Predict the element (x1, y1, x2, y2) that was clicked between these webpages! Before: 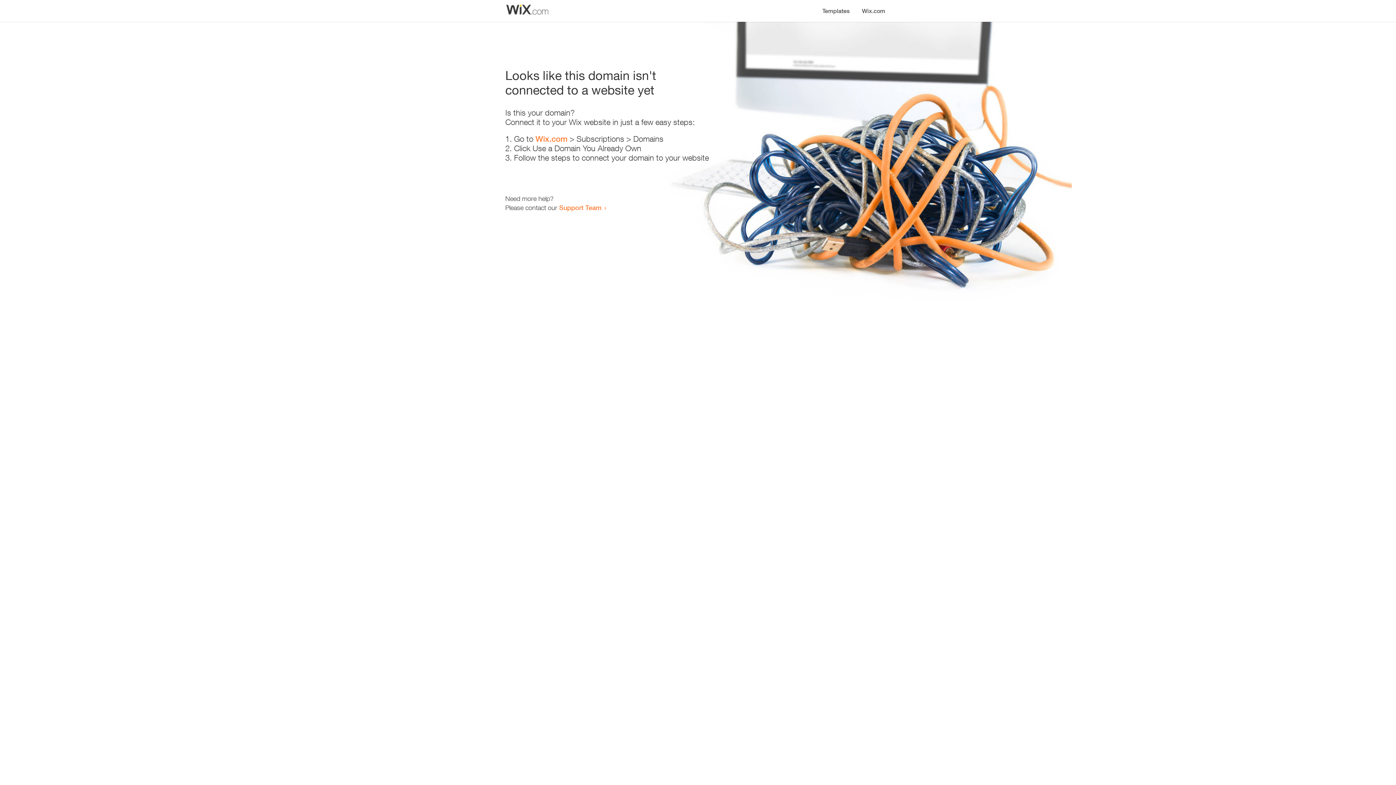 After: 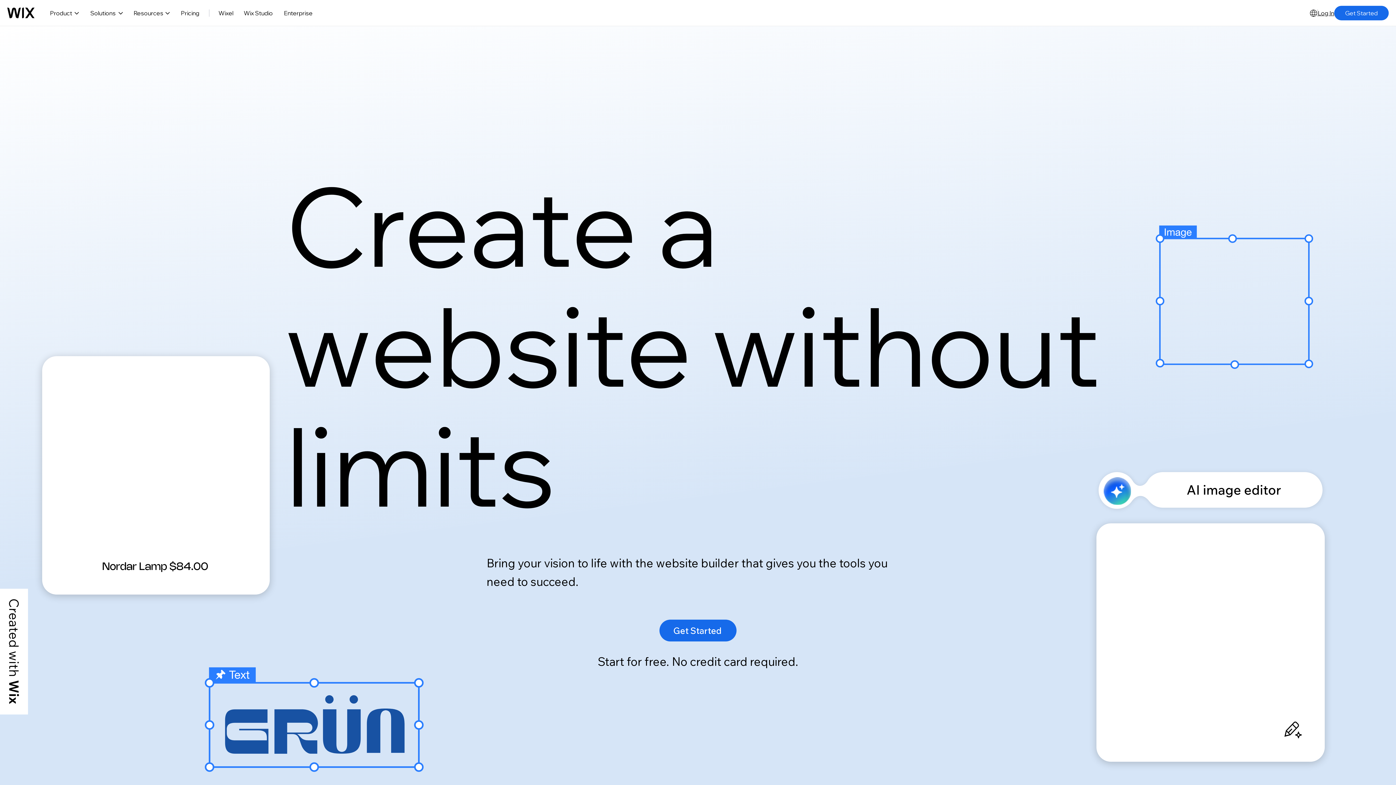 Action: label: Wix.com bbox: (535, 134, 567, 143)